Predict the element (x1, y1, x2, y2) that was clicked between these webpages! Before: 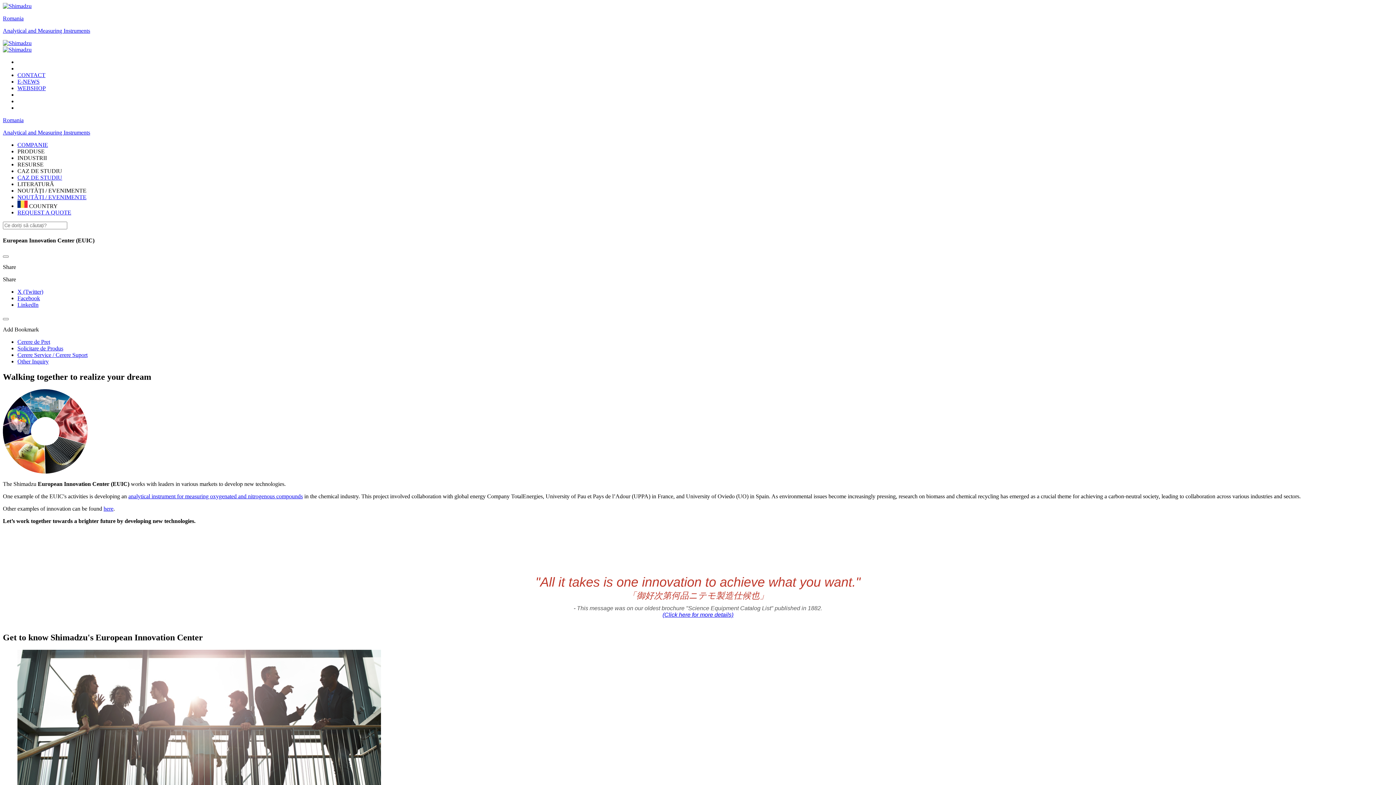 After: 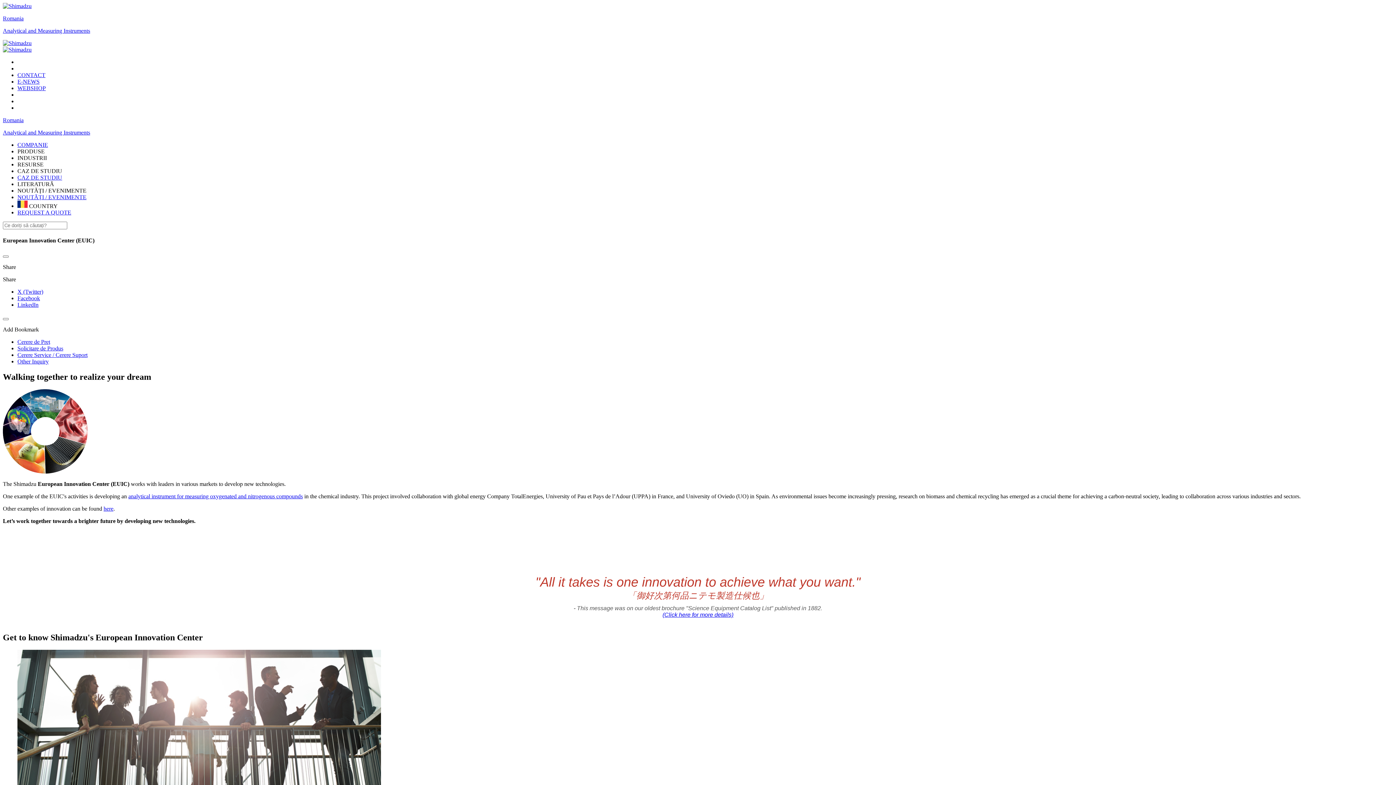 Action: bbox: (662, 611, 733, 618) label: (Click here for more details)